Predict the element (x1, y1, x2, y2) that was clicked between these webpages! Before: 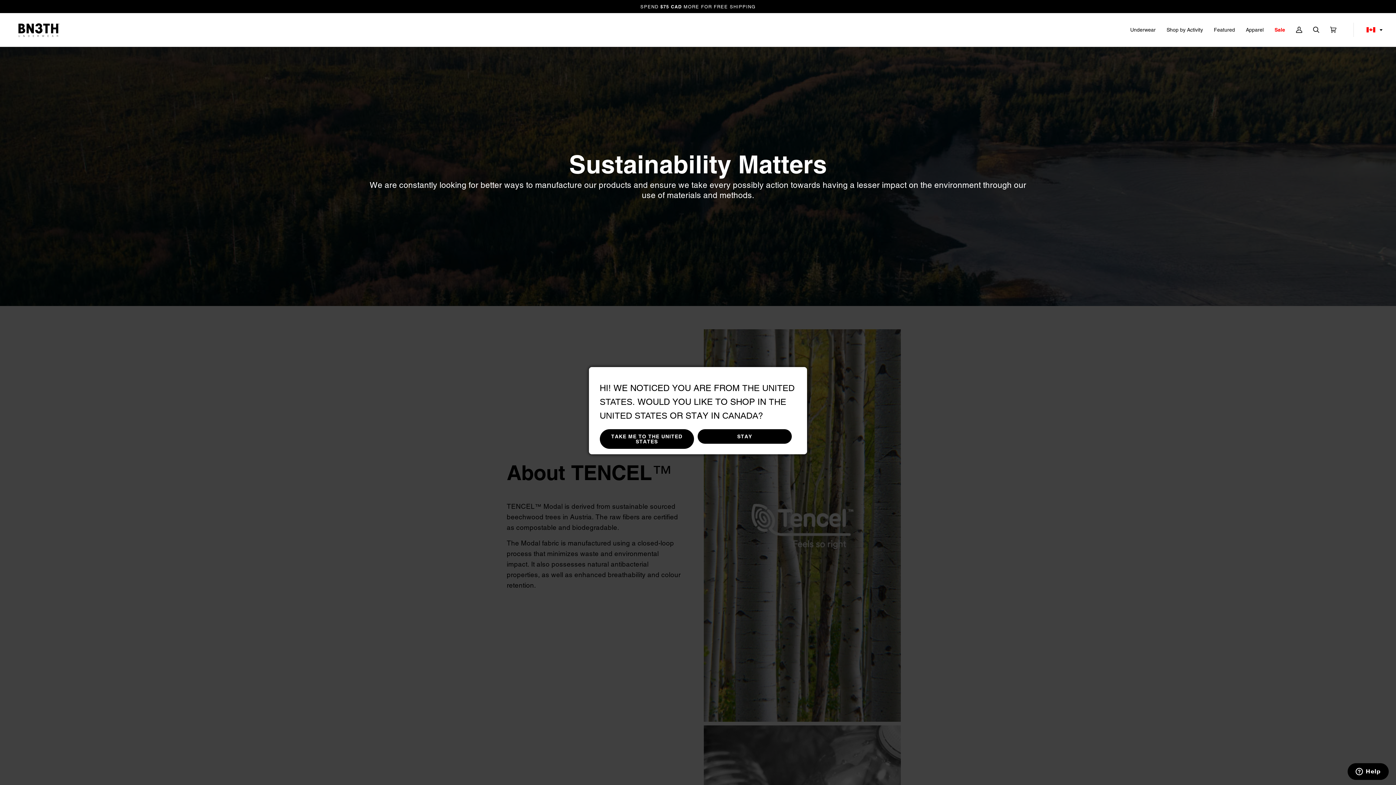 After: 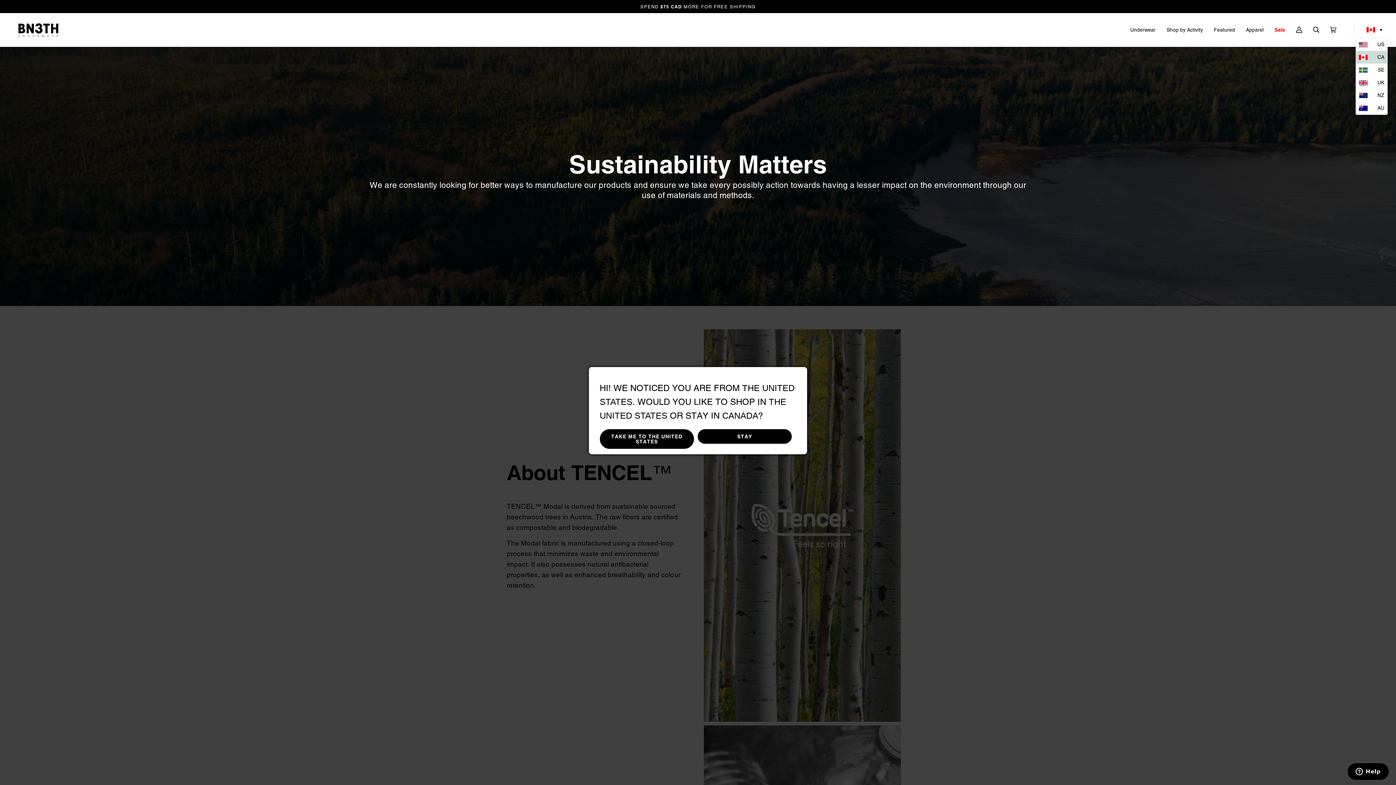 Action: bbox: (1353, 23, 1390, 36)